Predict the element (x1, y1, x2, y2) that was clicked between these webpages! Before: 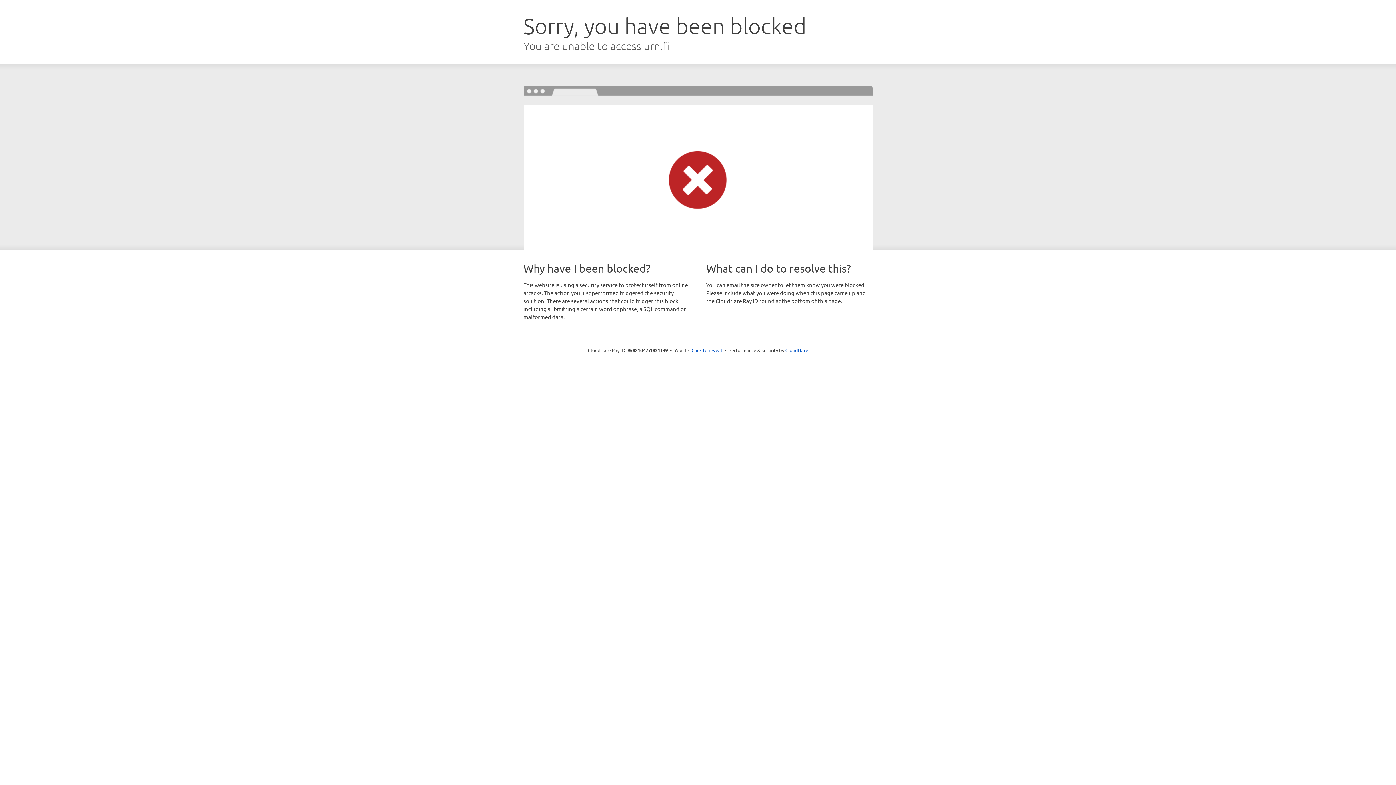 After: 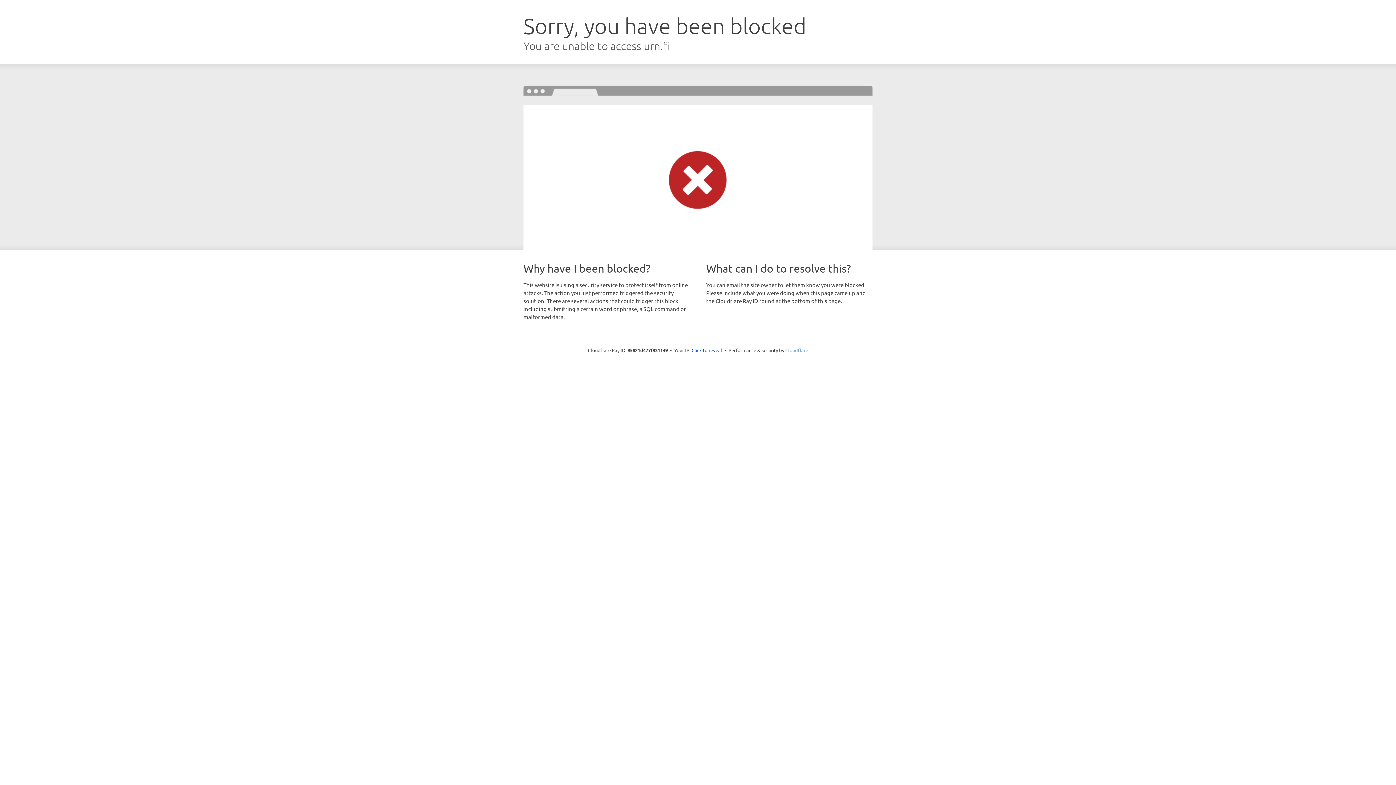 Action: label: Cloudflare bbox: (785, 347, 808, 353)